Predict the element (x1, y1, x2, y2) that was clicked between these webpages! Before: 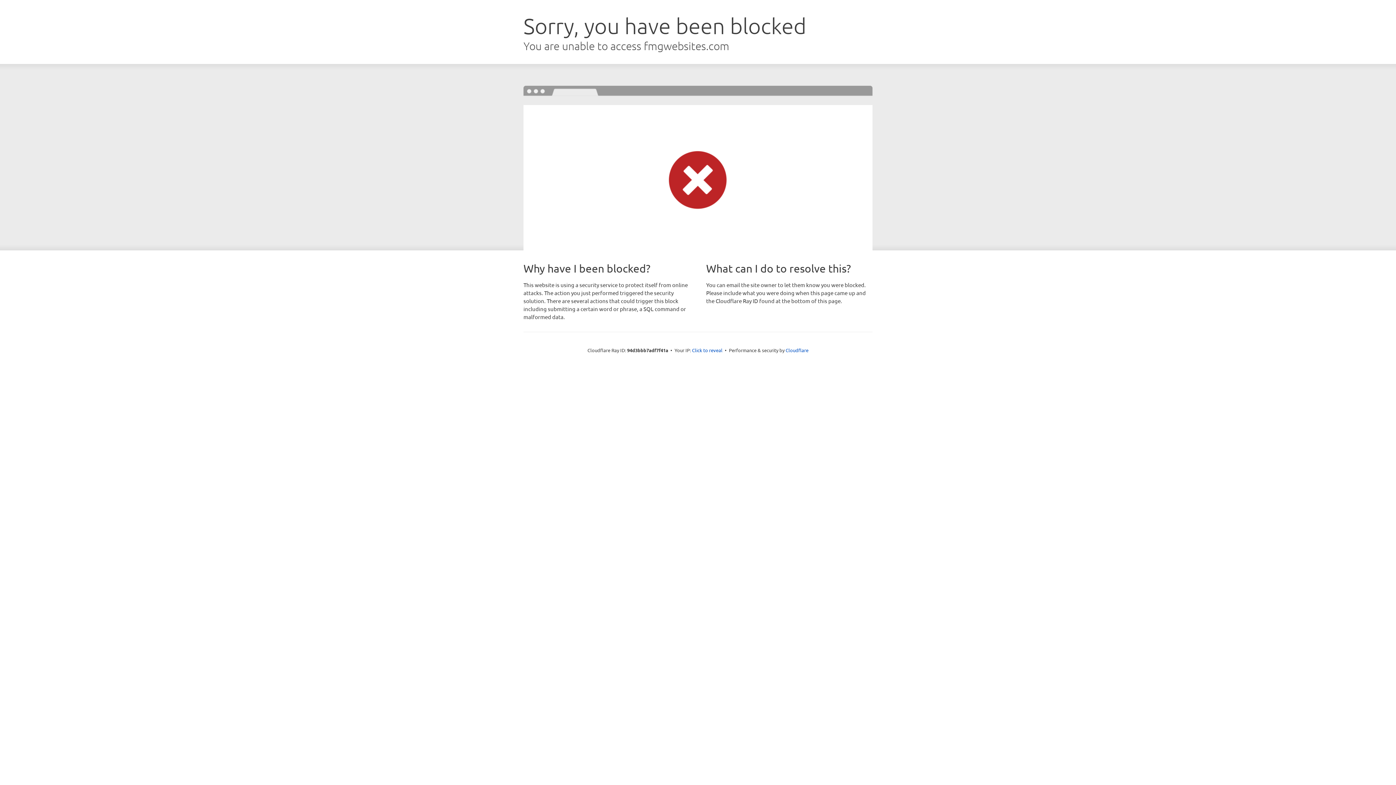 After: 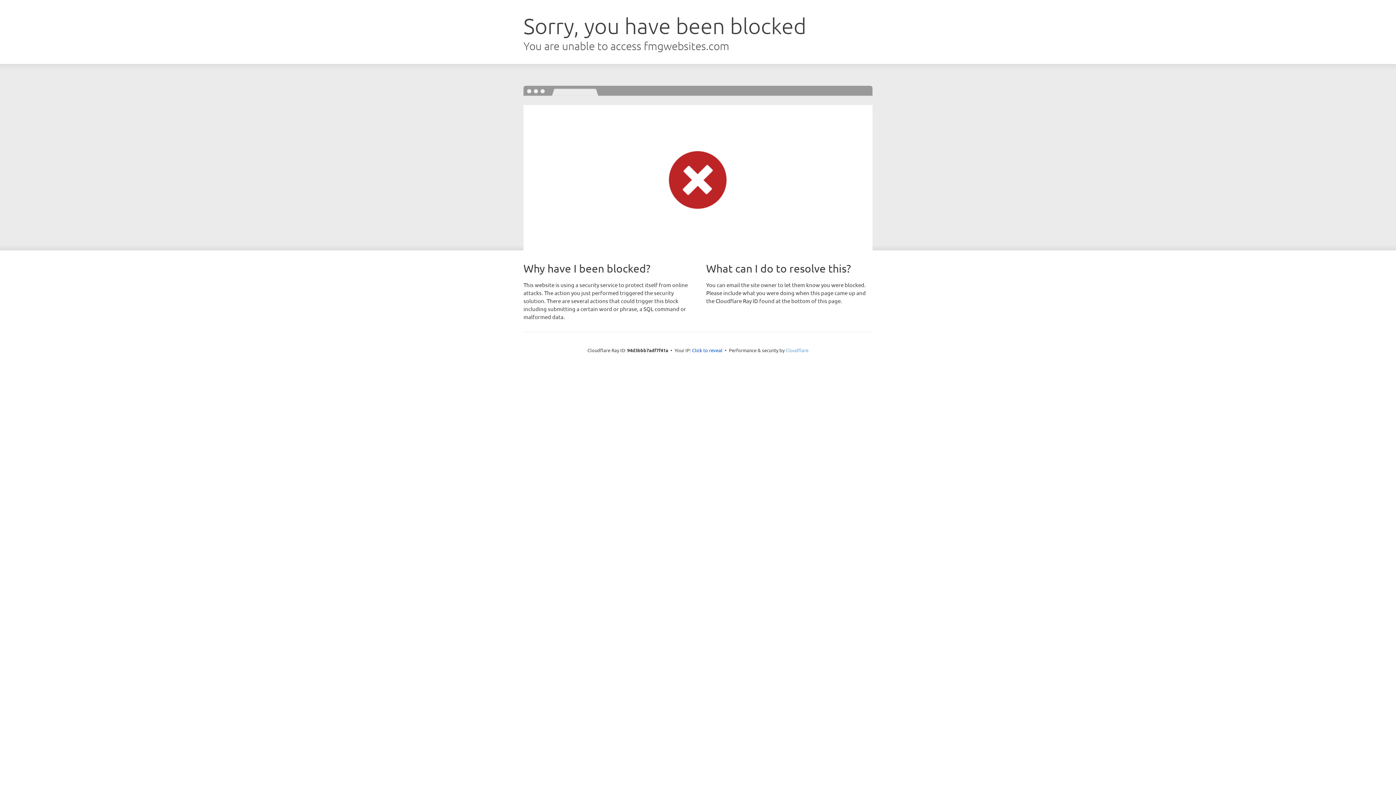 Action: bbox: (785, 347, 808, 353) label: Cloudflare